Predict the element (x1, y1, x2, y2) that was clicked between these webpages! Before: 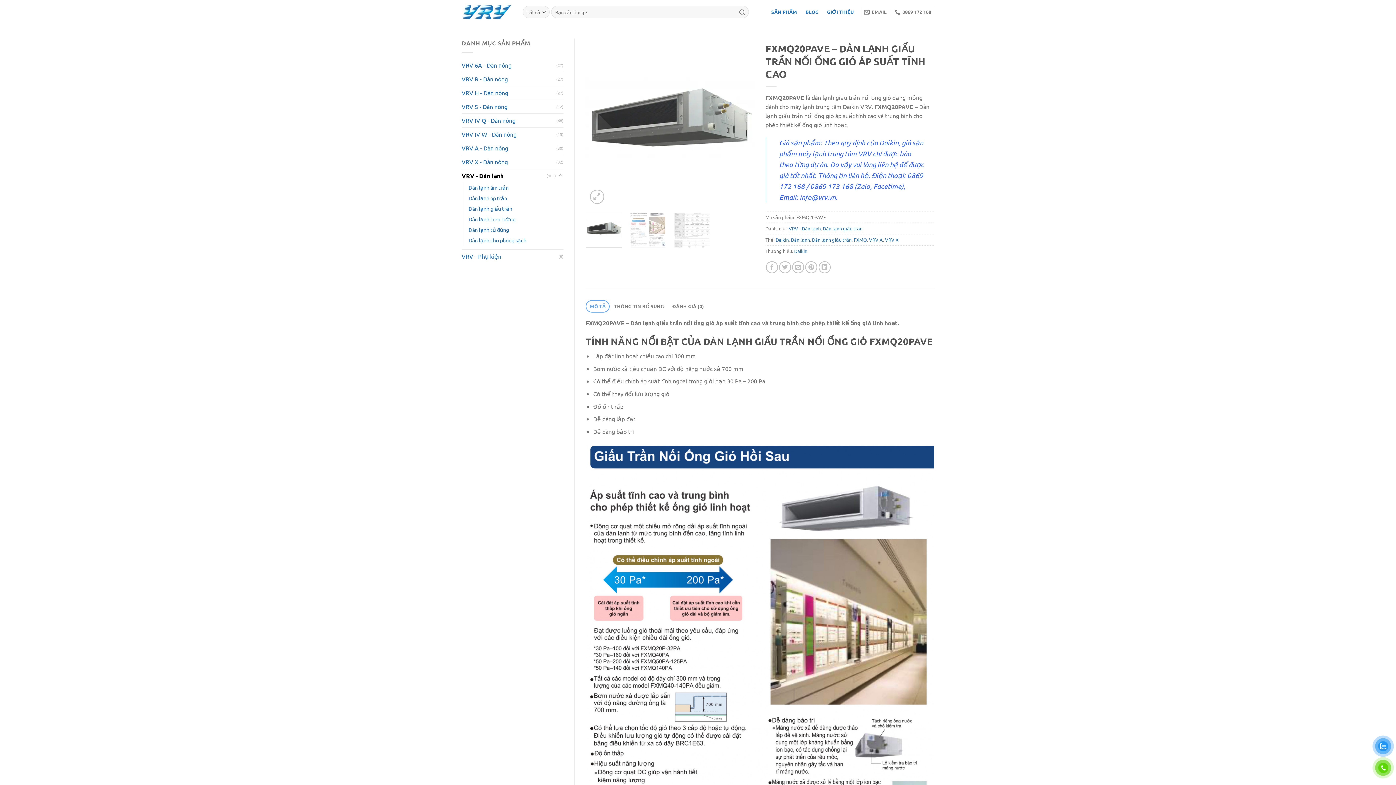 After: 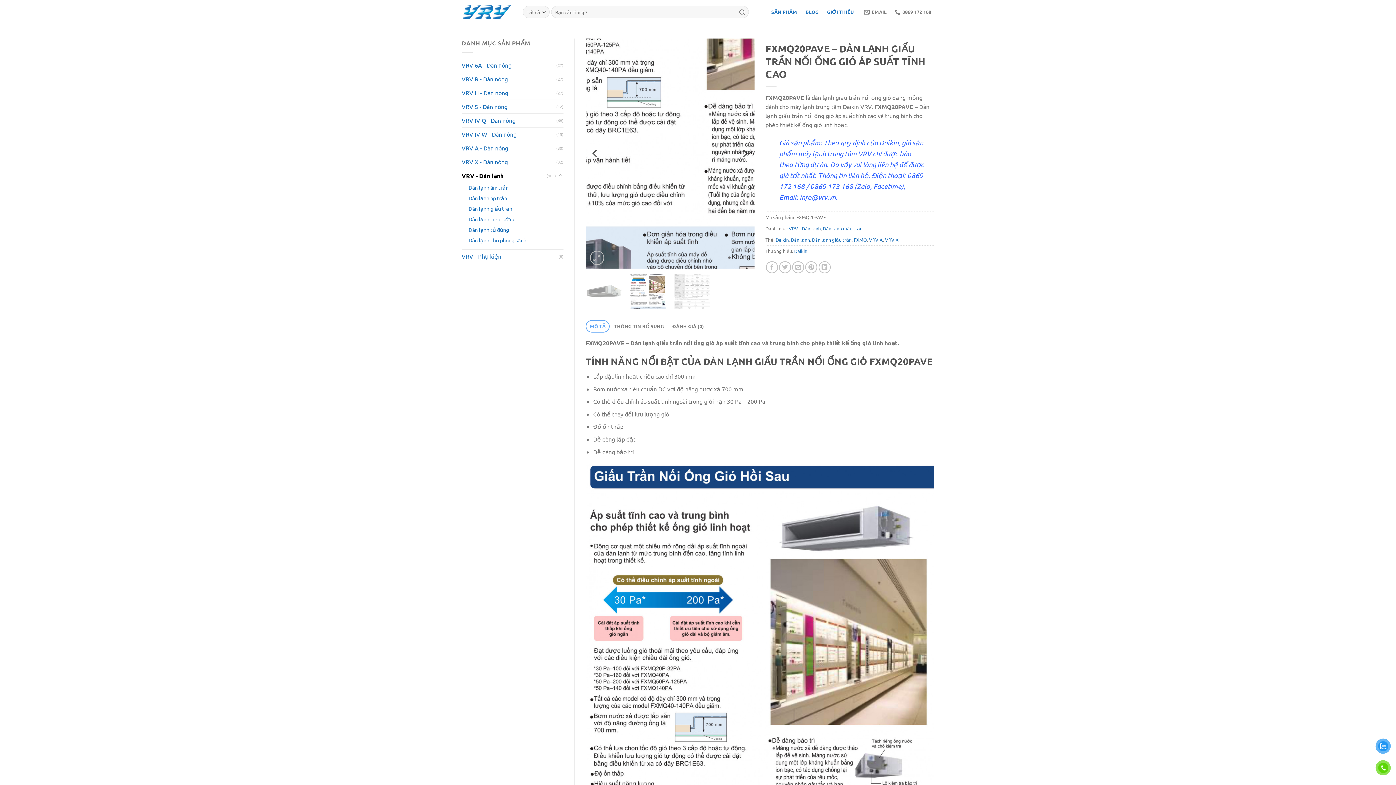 Action: bbox: (629, 212, 666, 248)